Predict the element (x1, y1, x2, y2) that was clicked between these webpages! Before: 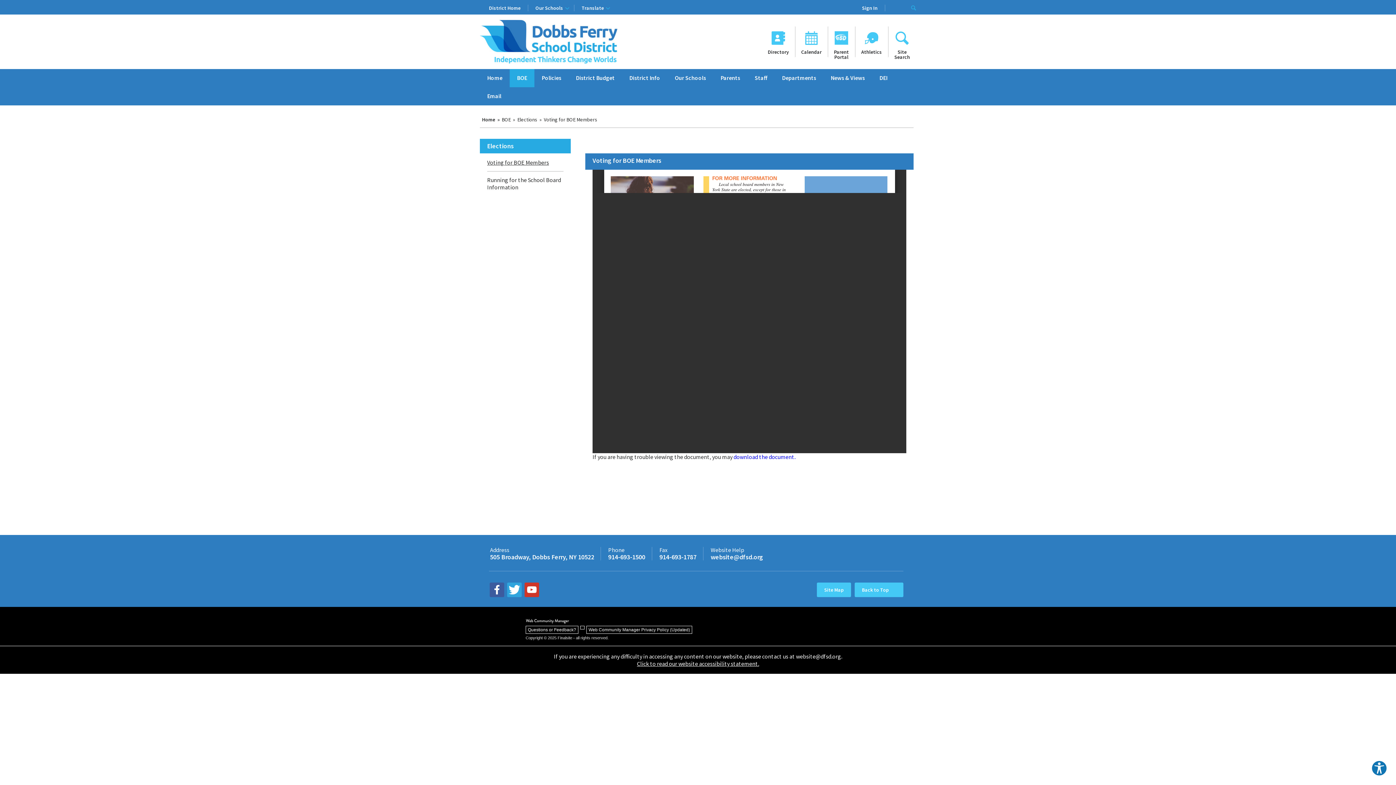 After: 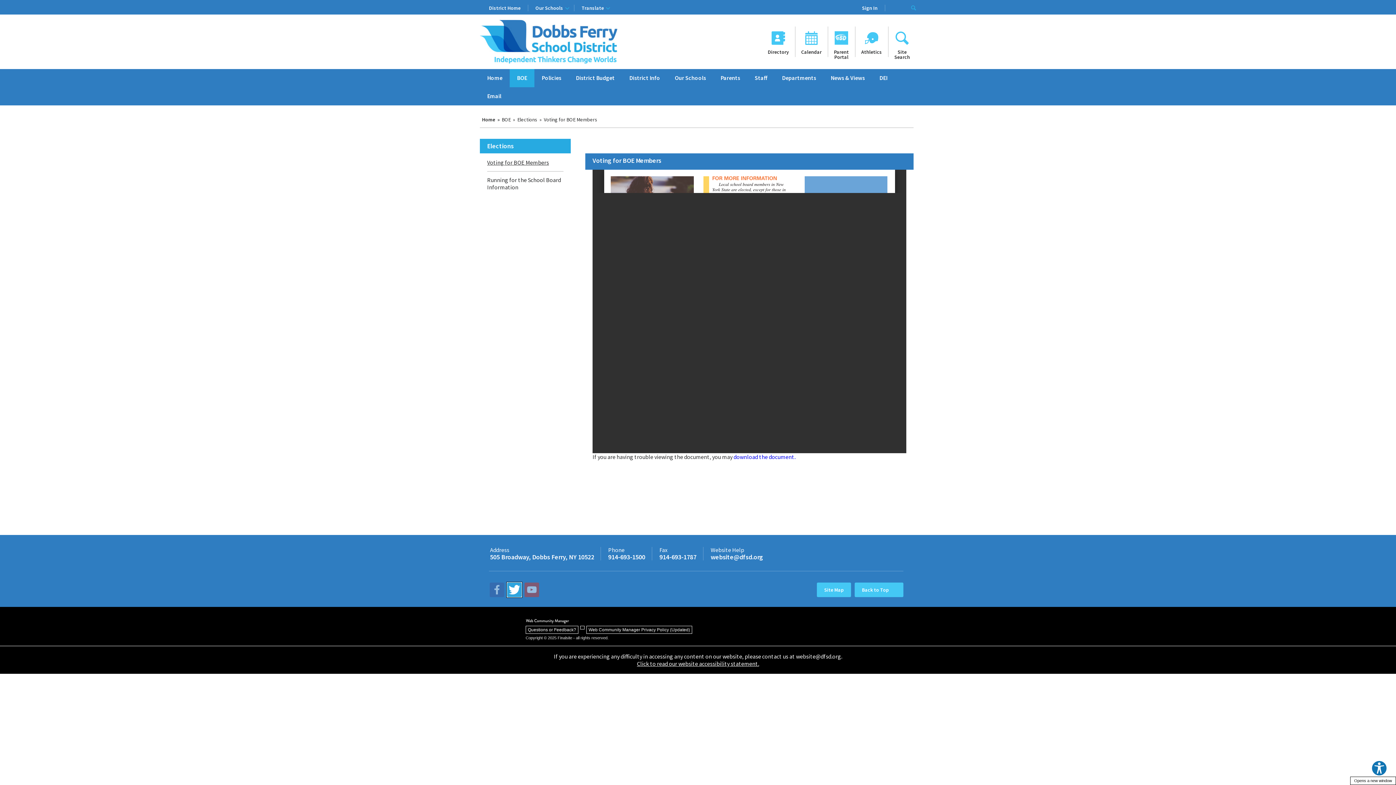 Action: label: twitter - Opens a new window bbox: (507, 582, 521, 597)